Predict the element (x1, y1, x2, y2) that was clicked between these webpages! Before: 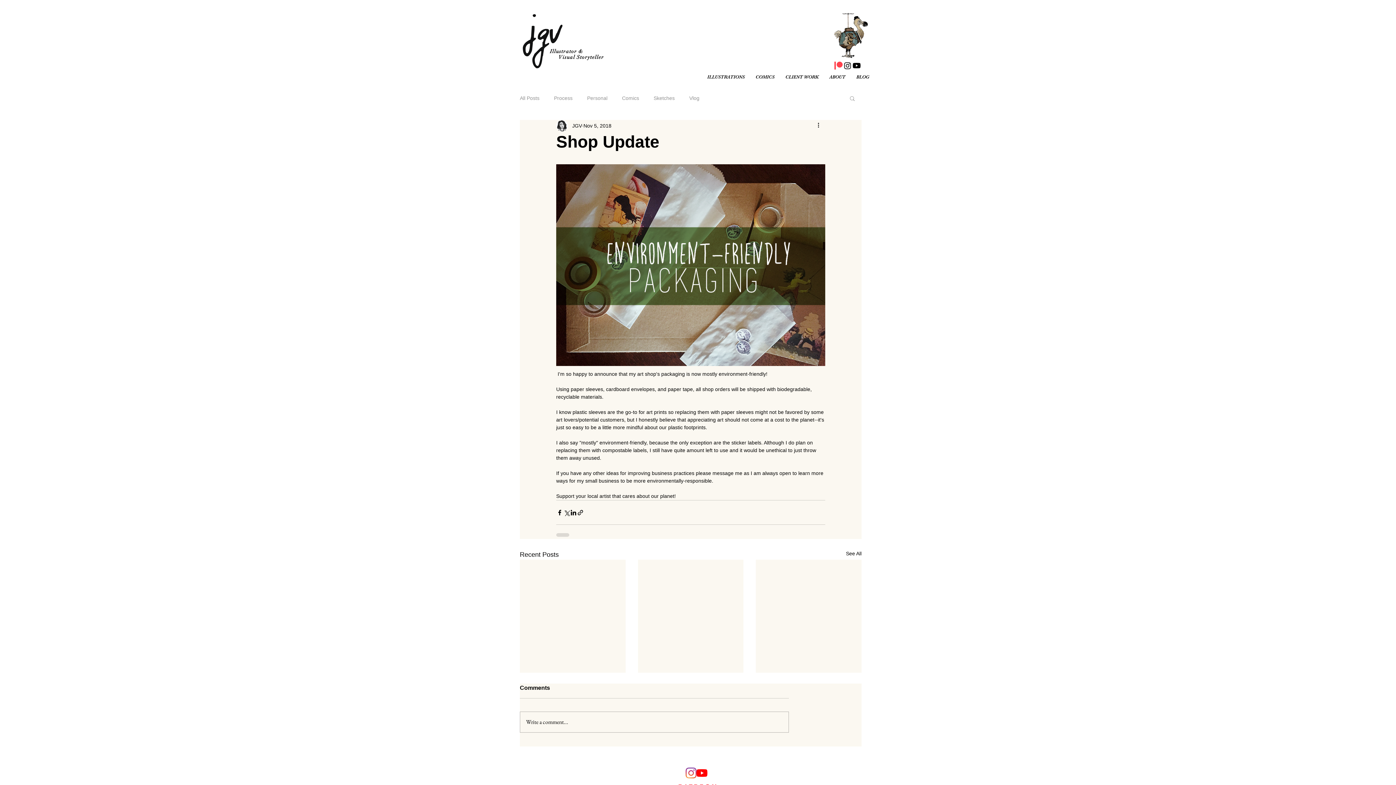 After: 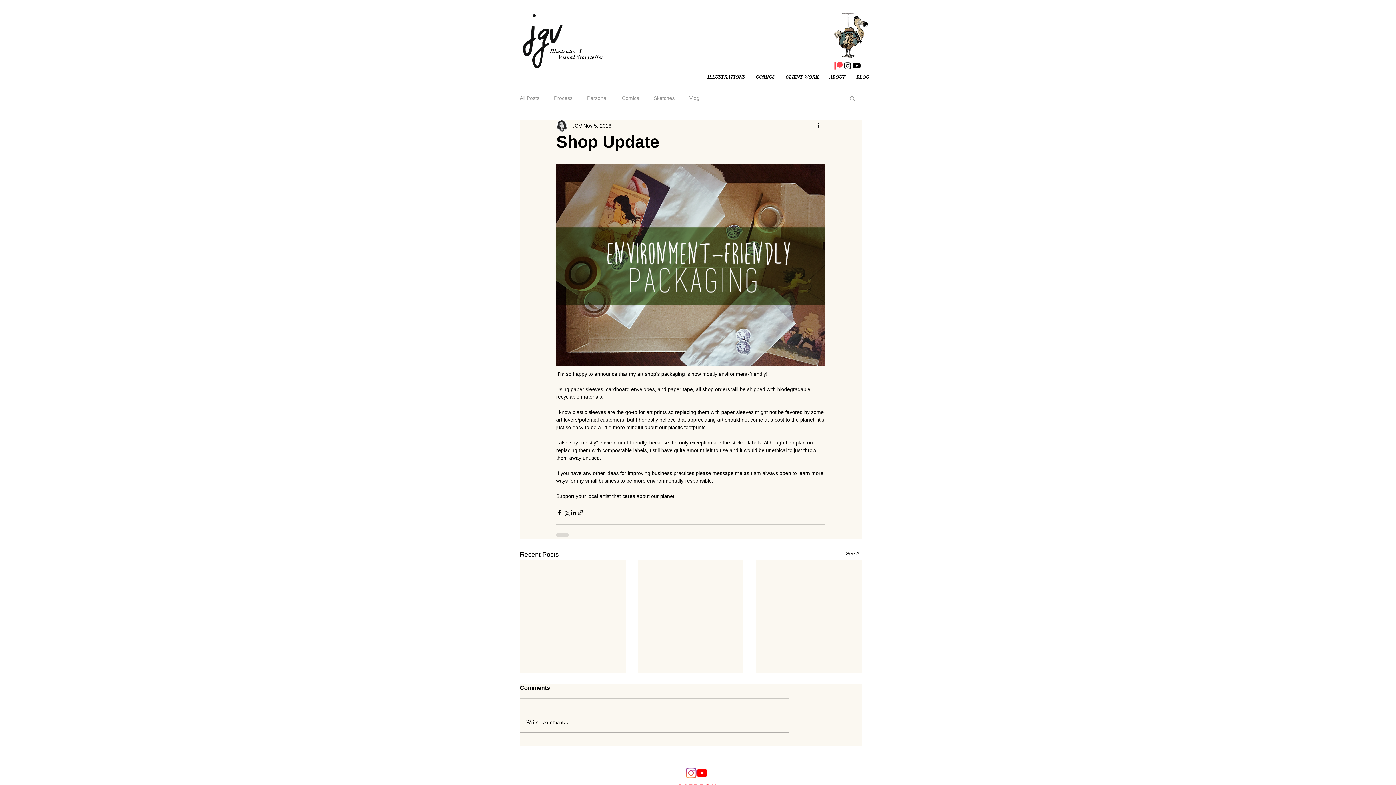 Action: bbox: (824, 9, 875, 61)